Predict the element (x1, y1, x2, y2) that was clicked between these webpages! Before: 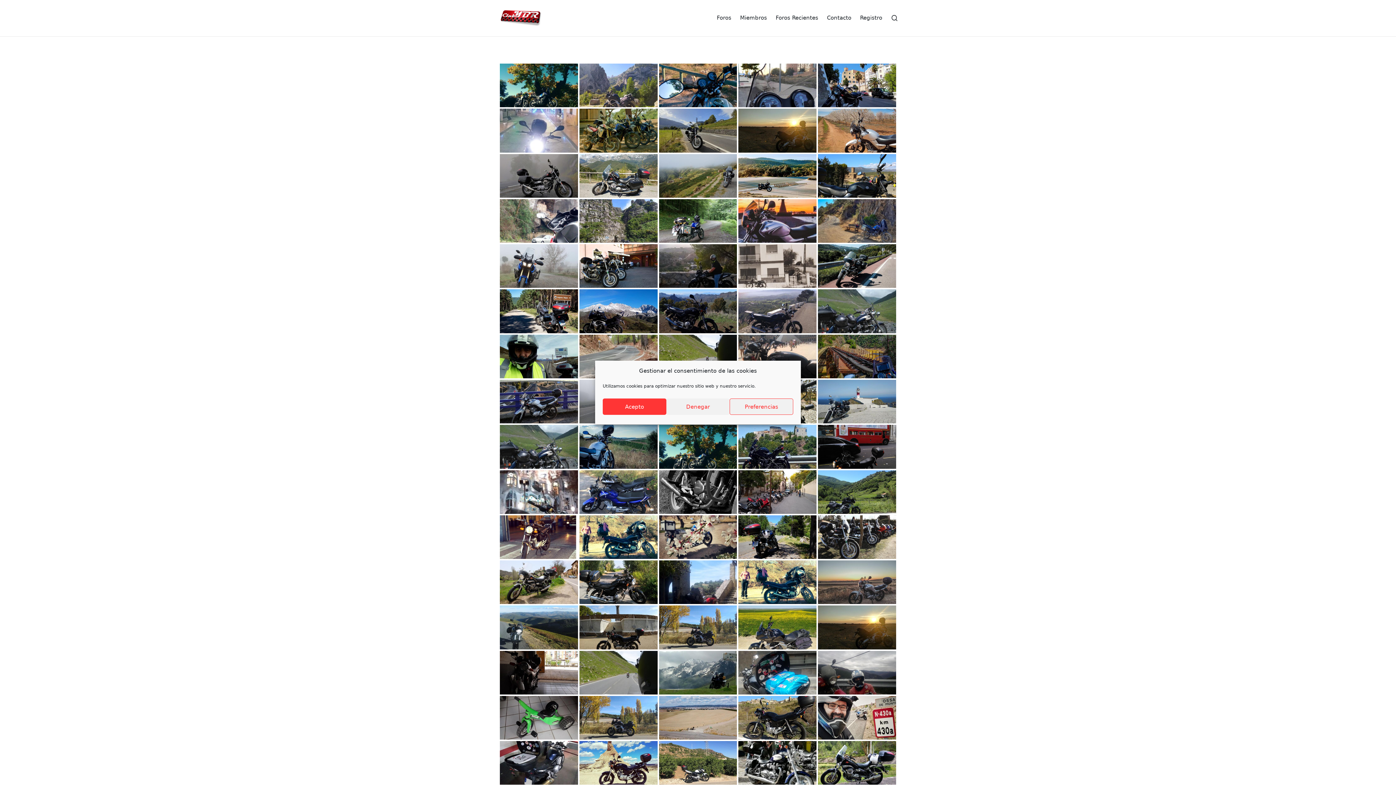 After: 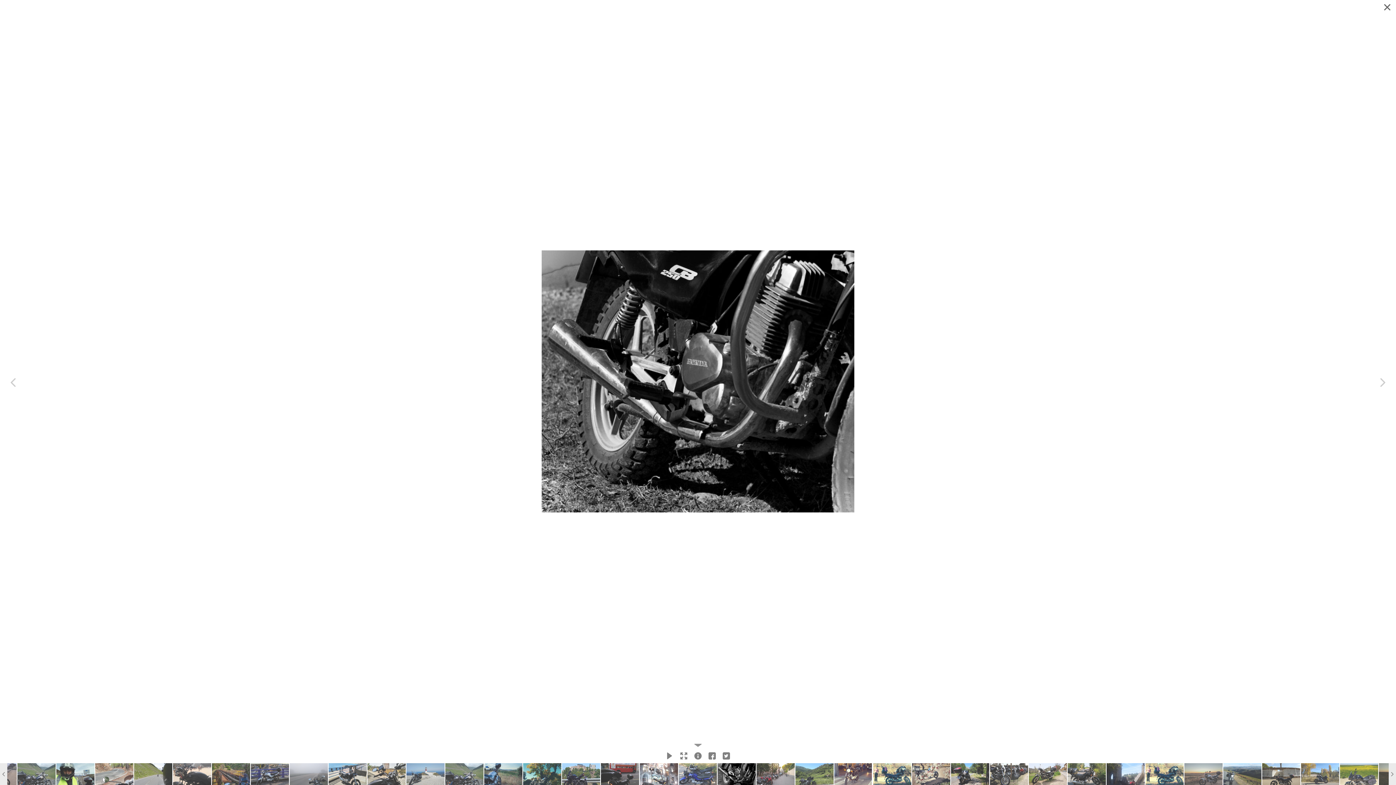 Action: label: 8c07b2df097184650bc092931444d46a bbox: (659, 470, 737, 514)